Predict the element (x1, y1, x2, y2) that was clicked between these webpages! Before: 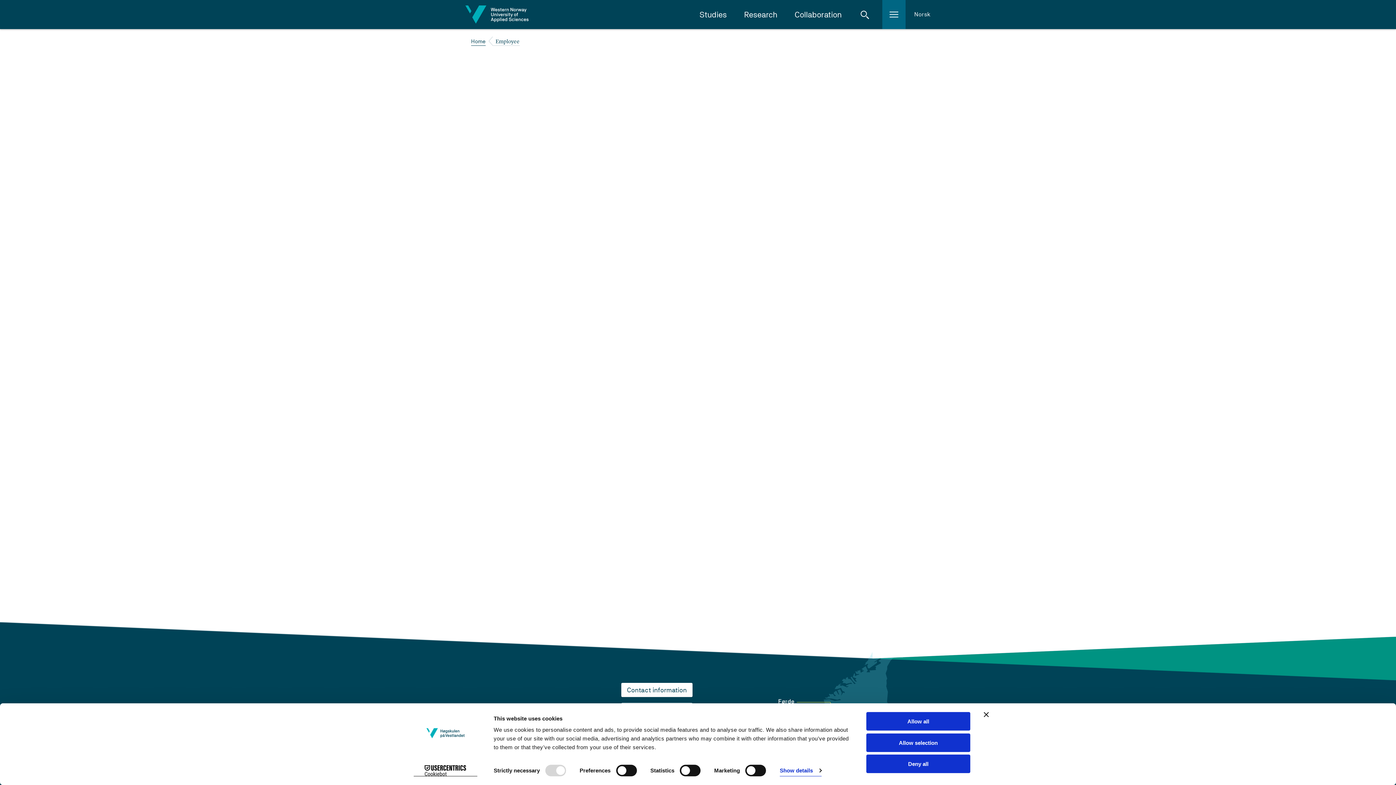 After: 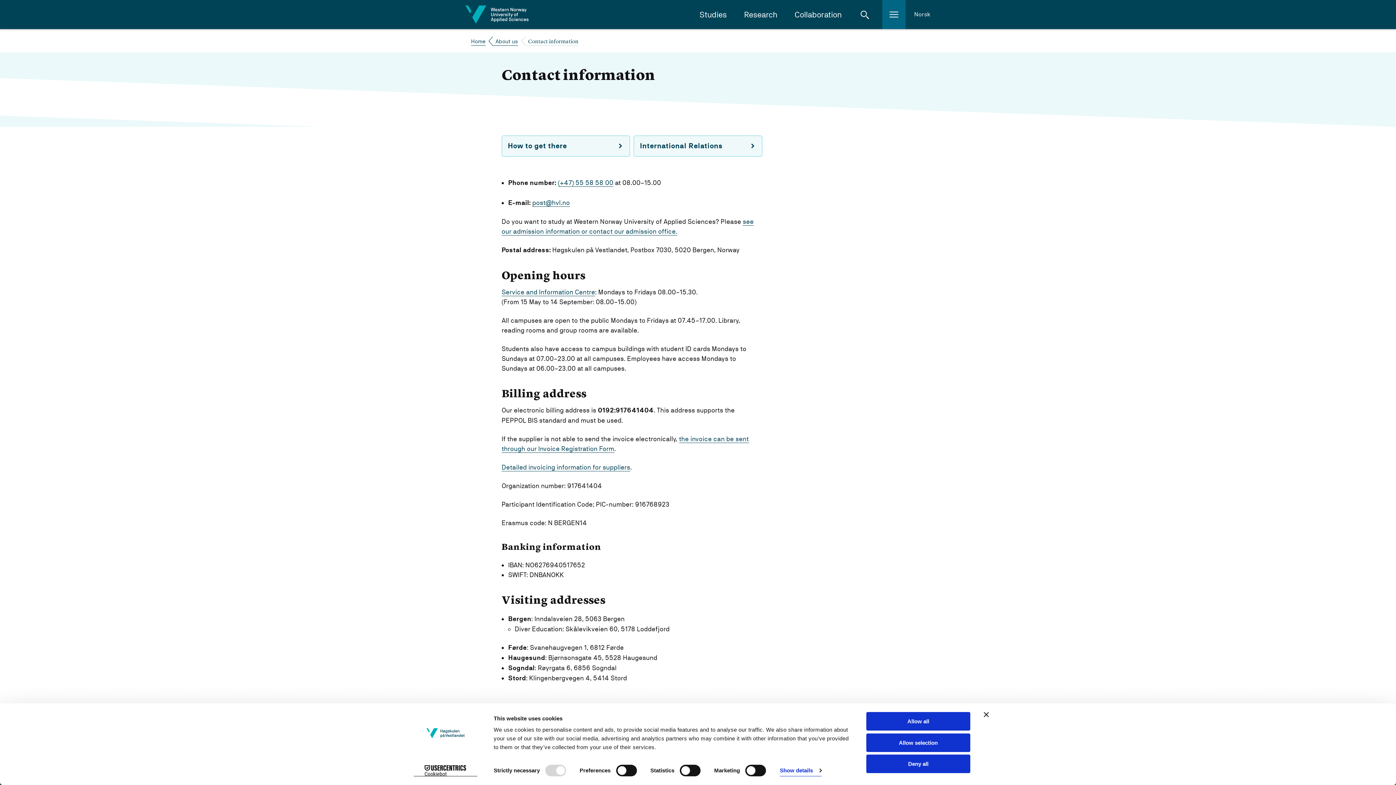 Action: bbox: (621, 683, 692, 697) label: Contact information